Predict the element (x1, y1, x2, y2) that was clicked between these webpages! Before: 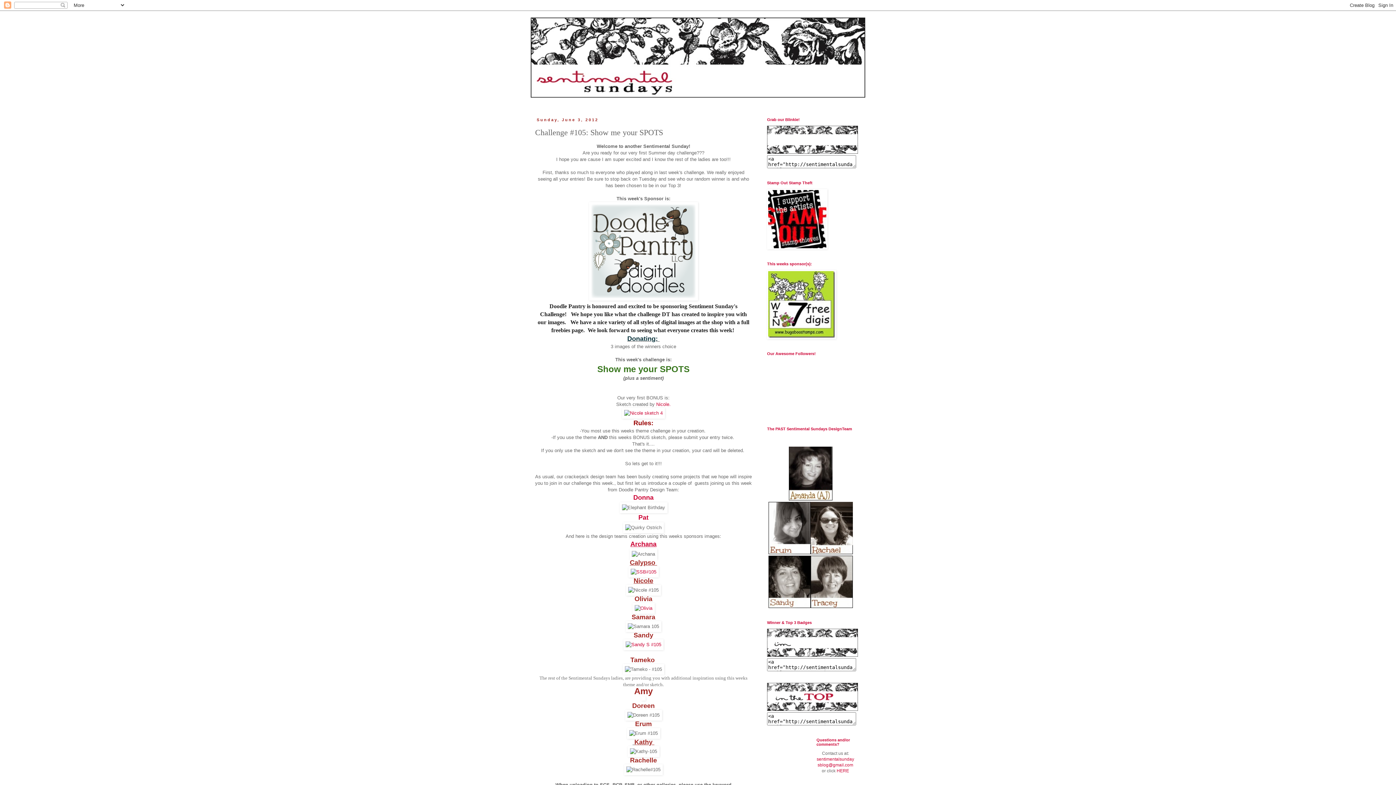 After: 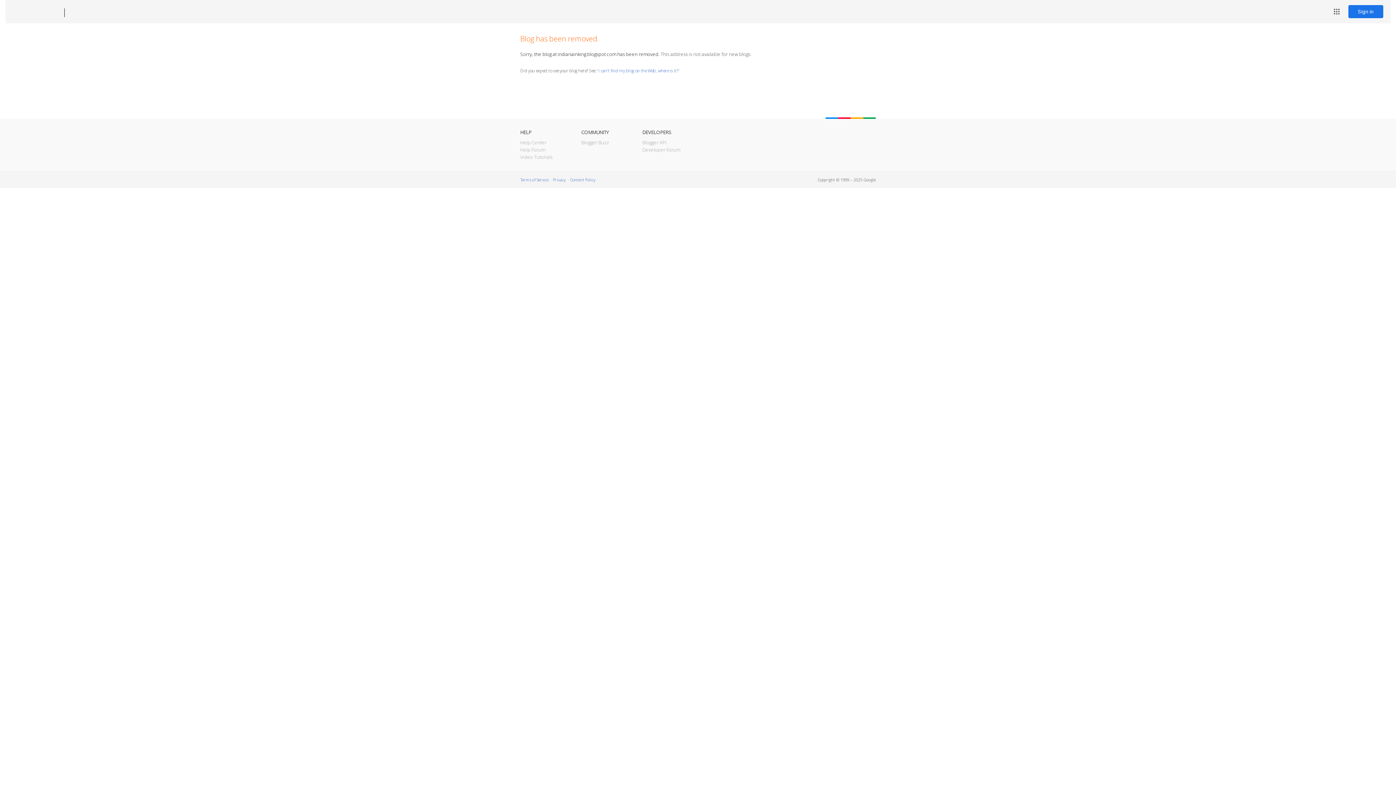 Action: label: Donna bbox: (633, 494, 653, 501)